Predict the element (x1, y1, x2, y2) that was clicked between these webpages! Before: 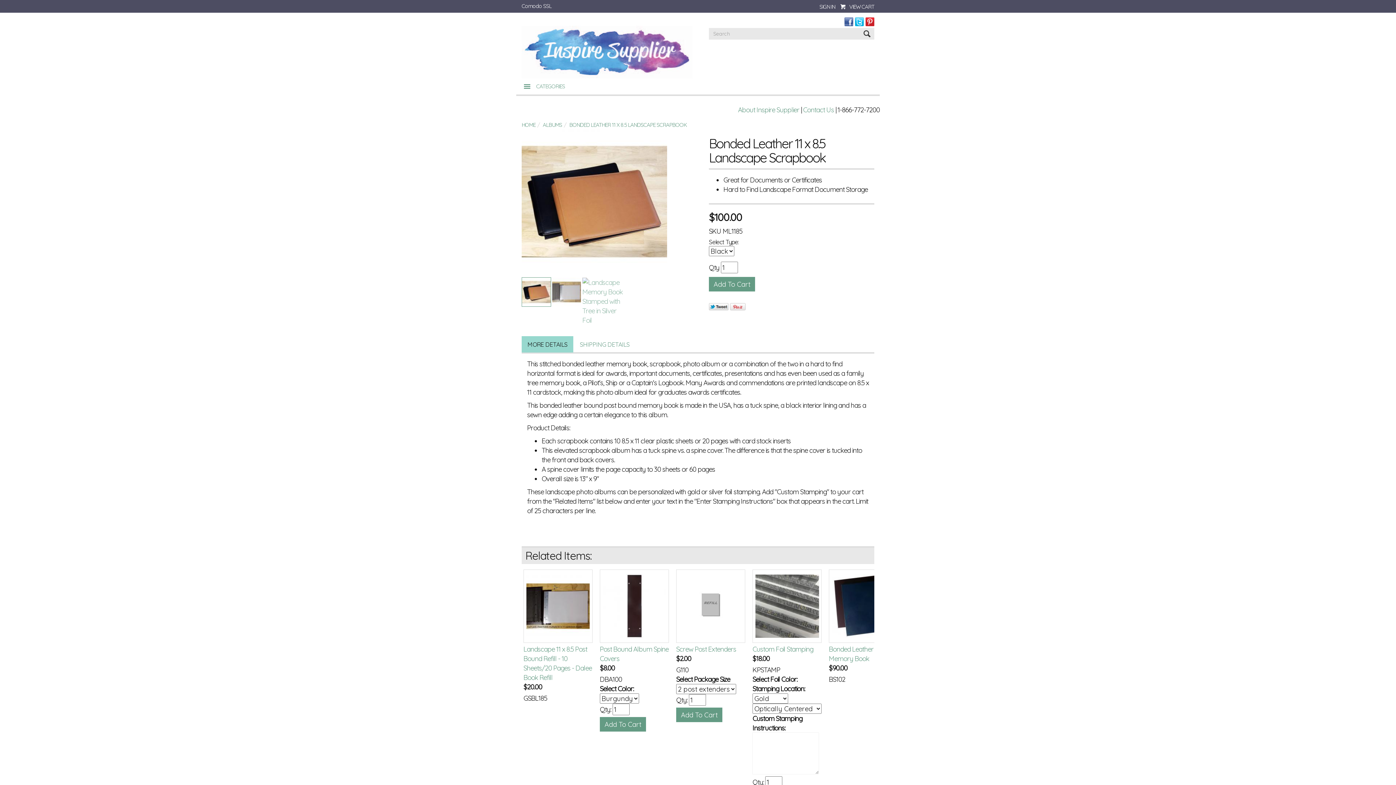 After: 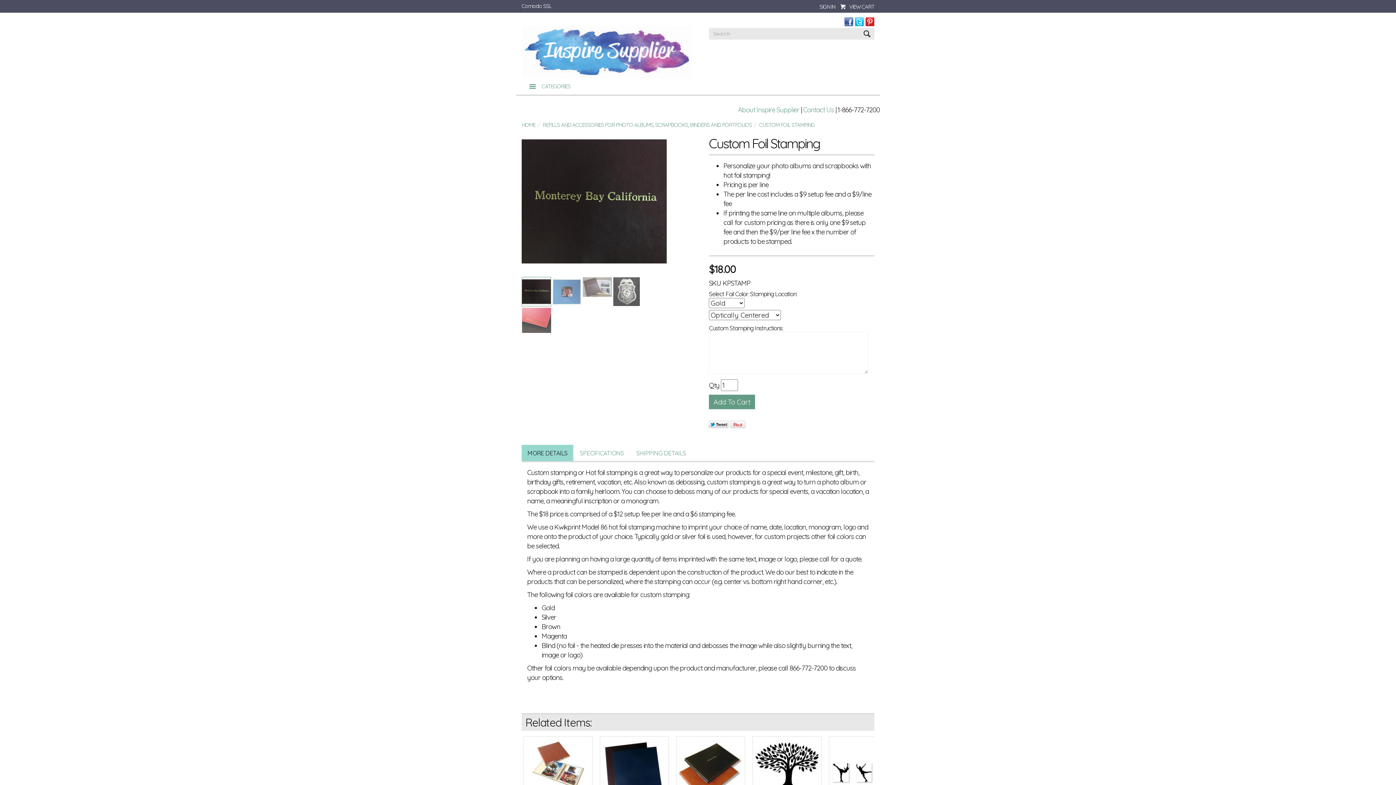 Action: bbox: (752, 569, 821, 643)